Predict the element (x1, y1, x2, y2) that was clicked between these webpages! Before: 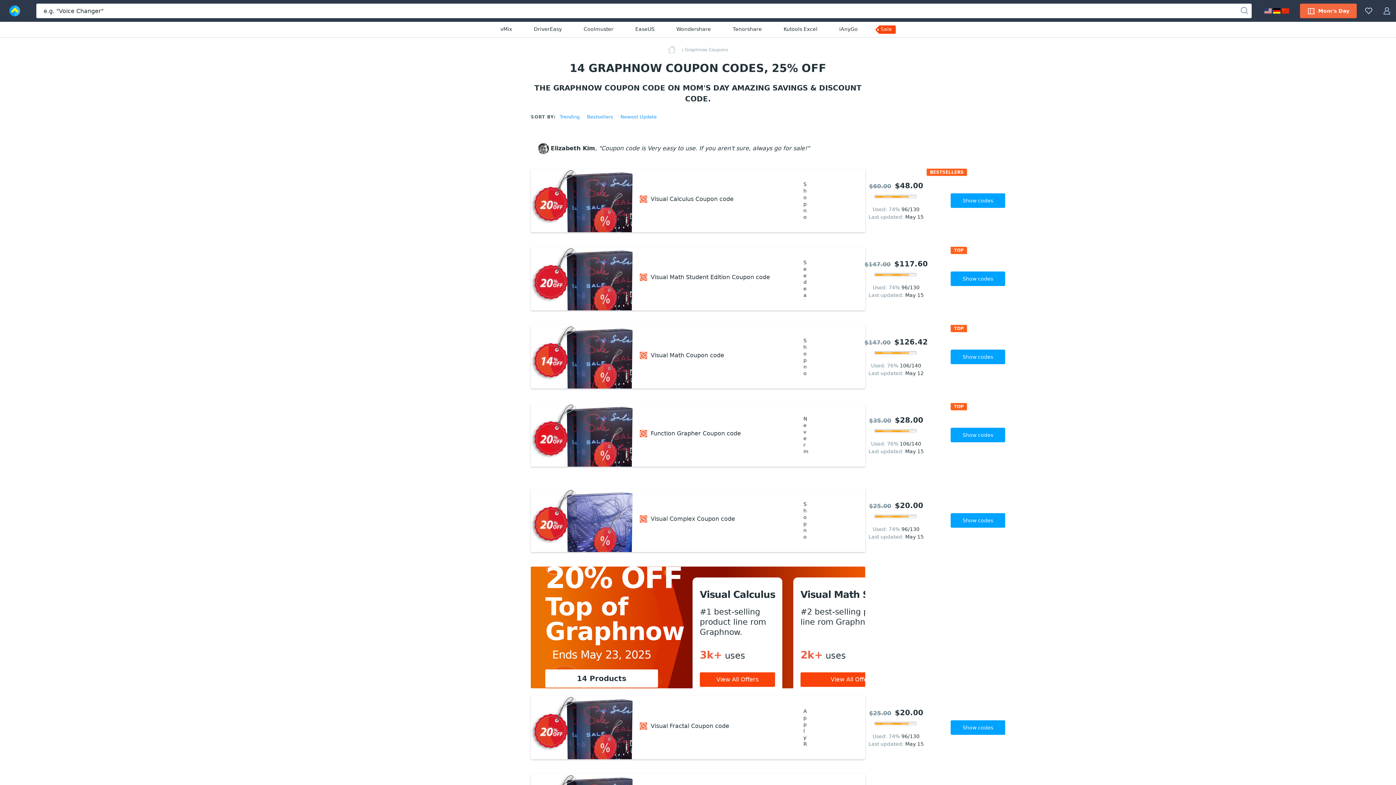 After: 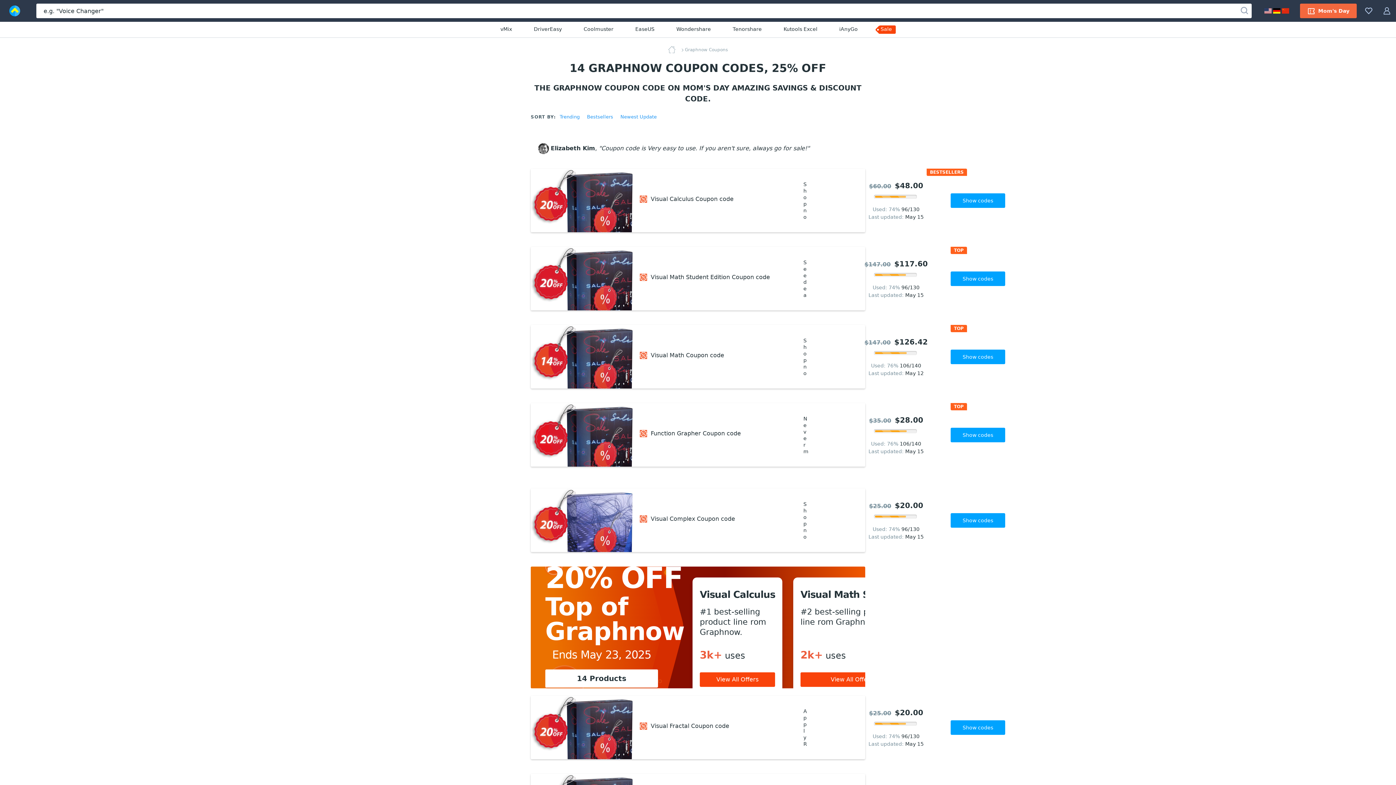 Action: label: Graphnow Coupons bbox: (685, 47, 729, 52)